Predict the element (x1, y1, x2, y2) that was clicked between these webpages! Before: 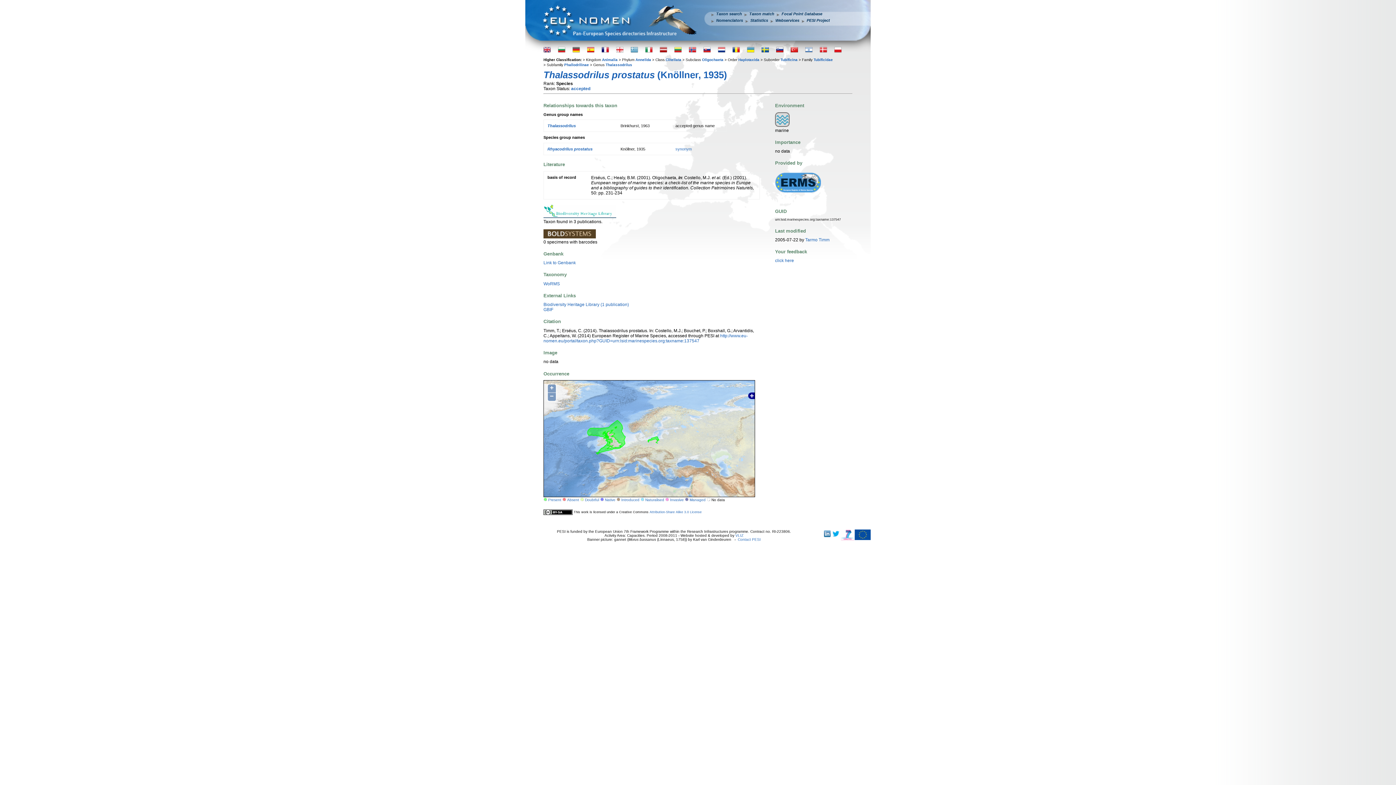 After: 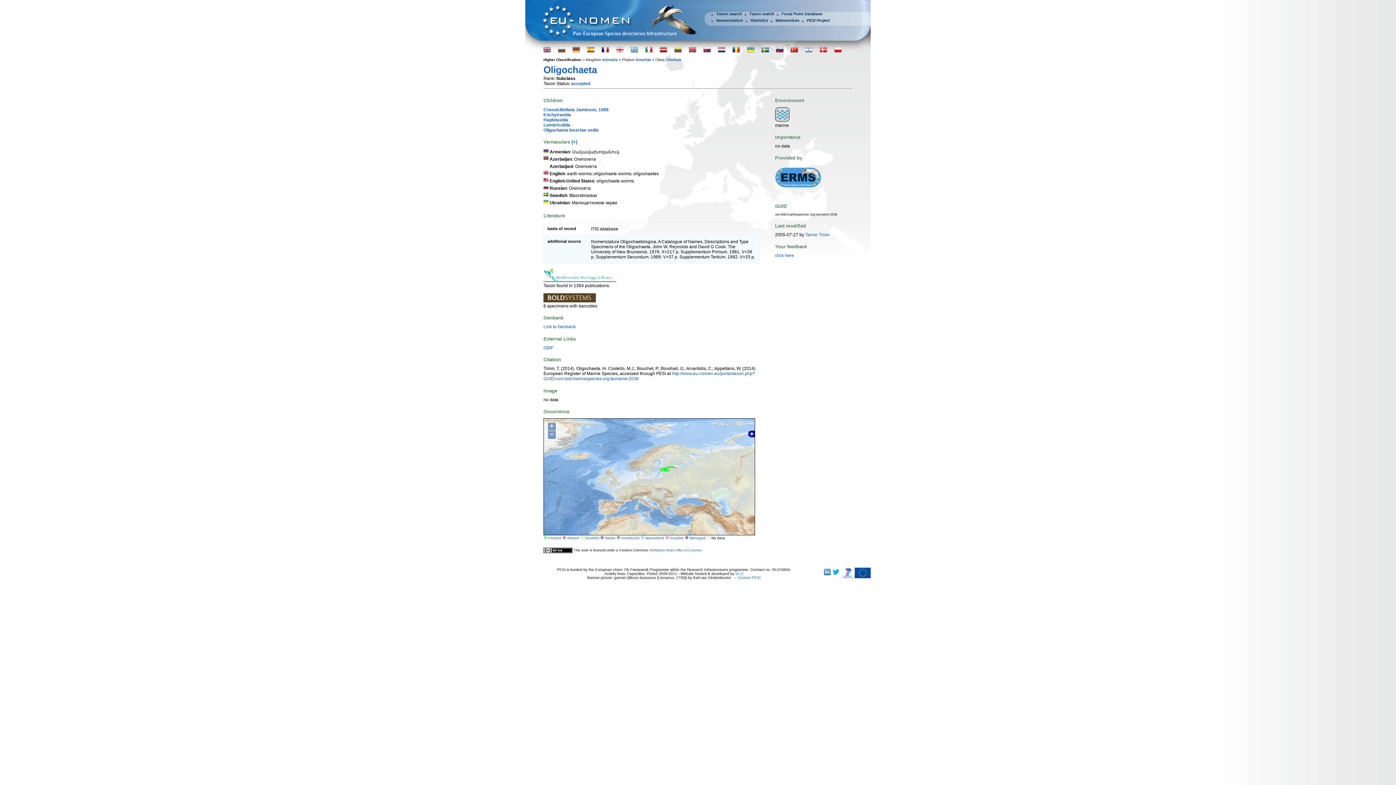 Action: label: Oligochaeta bbox: (702, 57, 723, 61)